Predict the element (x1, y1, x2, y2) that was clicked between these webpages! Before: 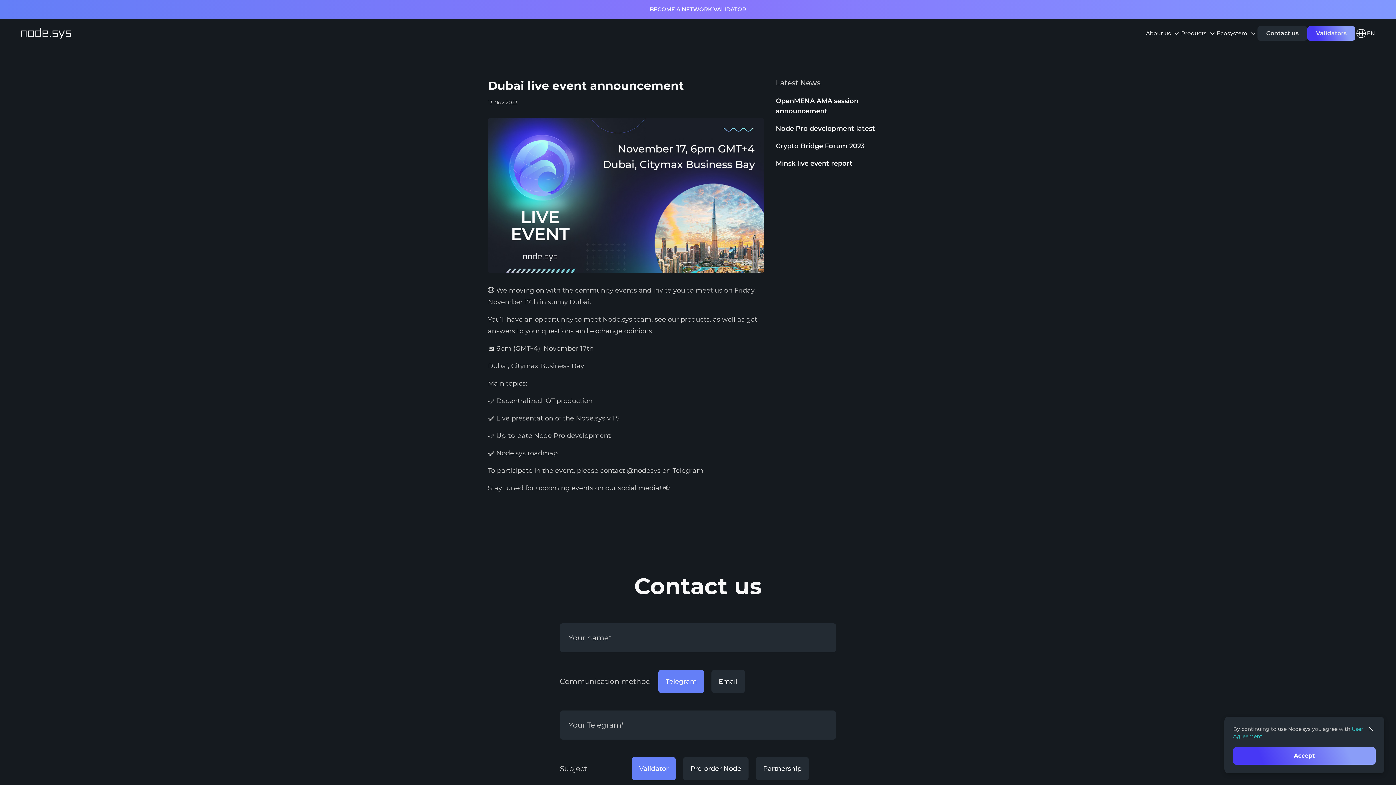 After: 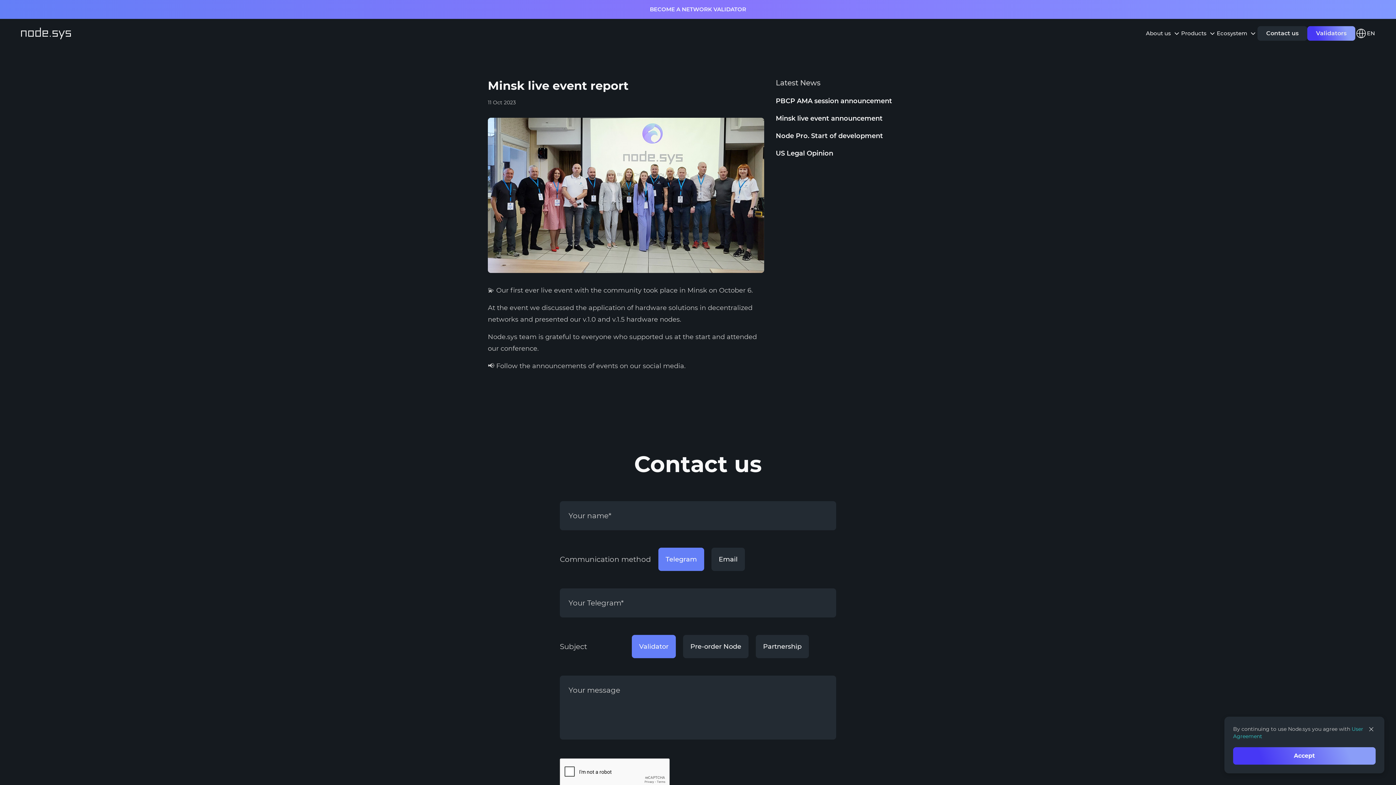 Action: label: Minsk live event report bbox: (776, 159, 852, 167)